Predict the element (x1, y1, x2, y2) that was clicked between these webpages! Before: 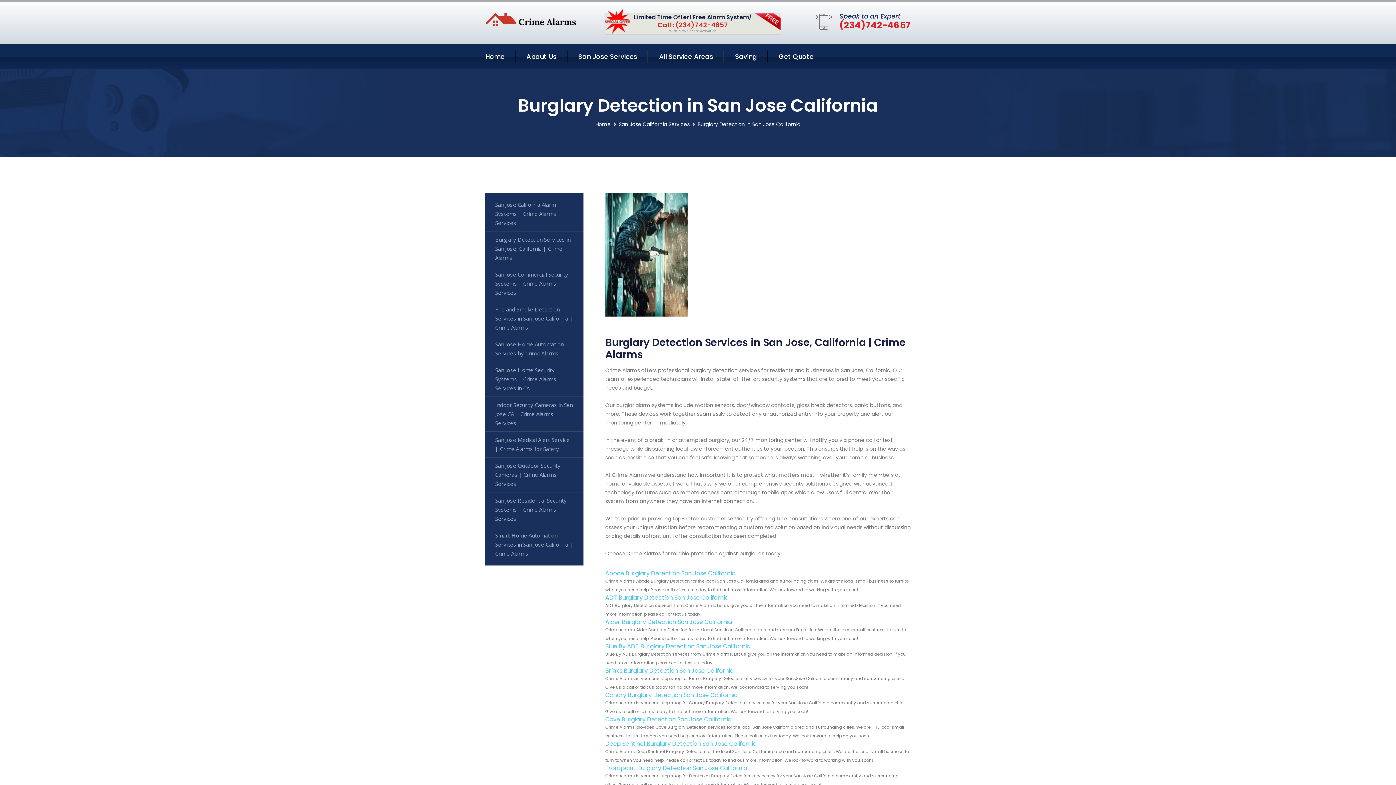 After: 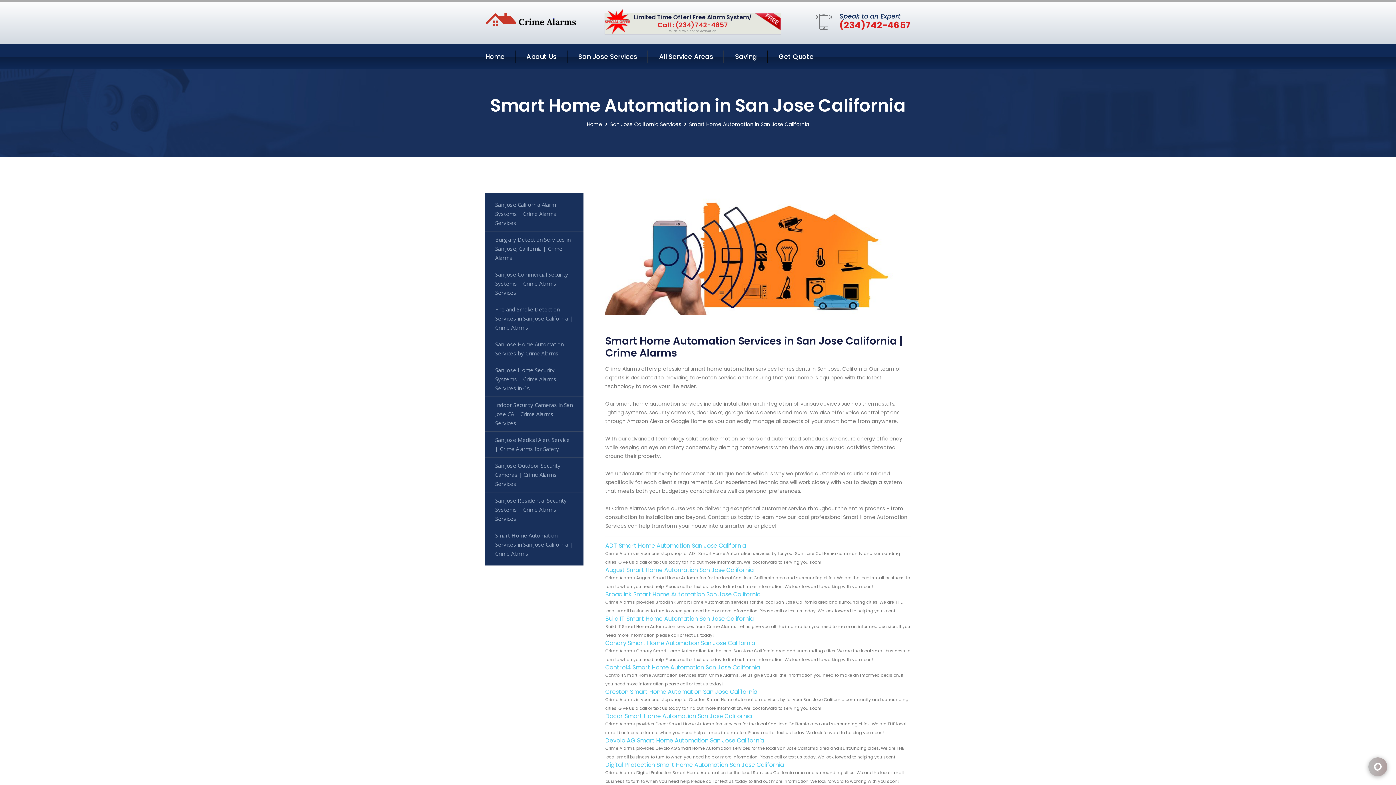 Action: bbox: (485, 527, 583, 562) label: Smart Home Automation Services in San Jose California | Crime Alarms